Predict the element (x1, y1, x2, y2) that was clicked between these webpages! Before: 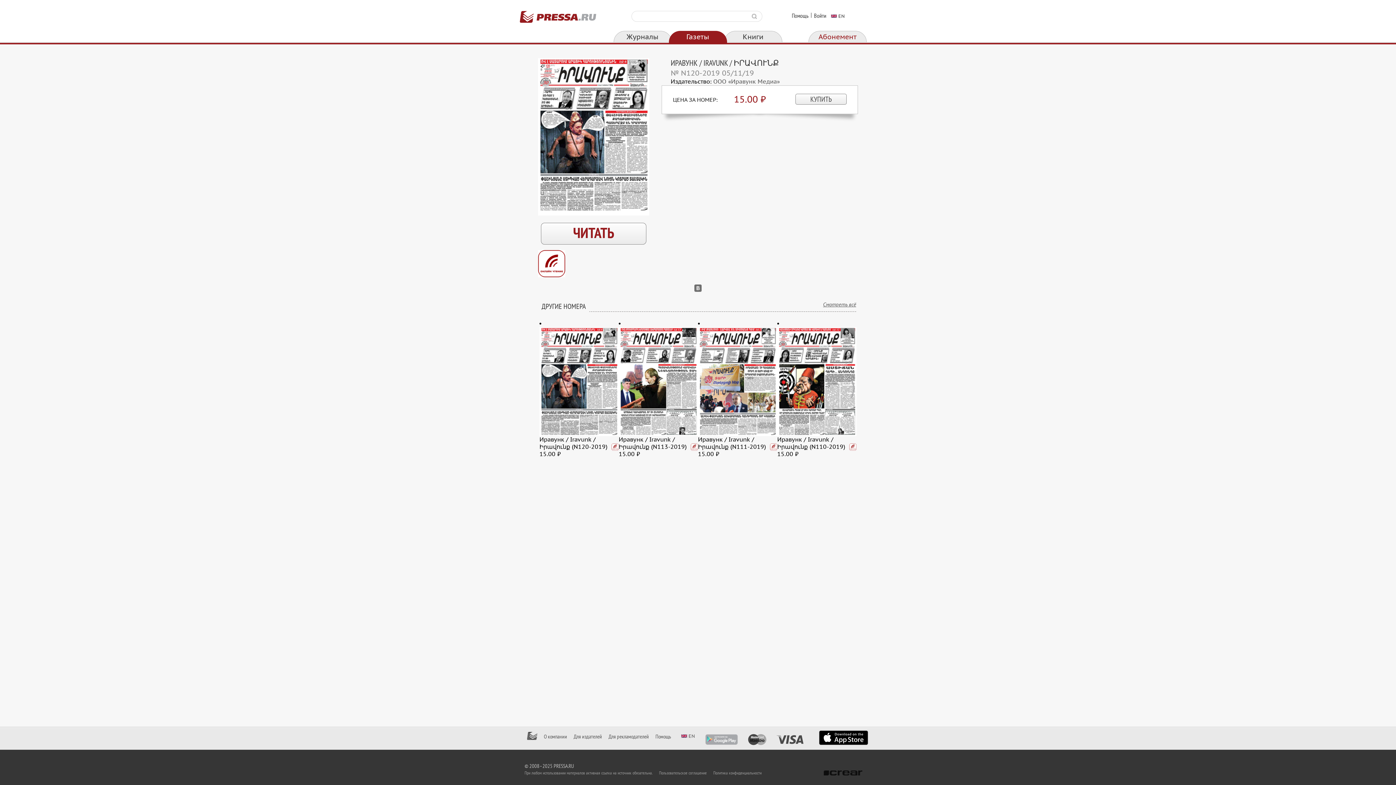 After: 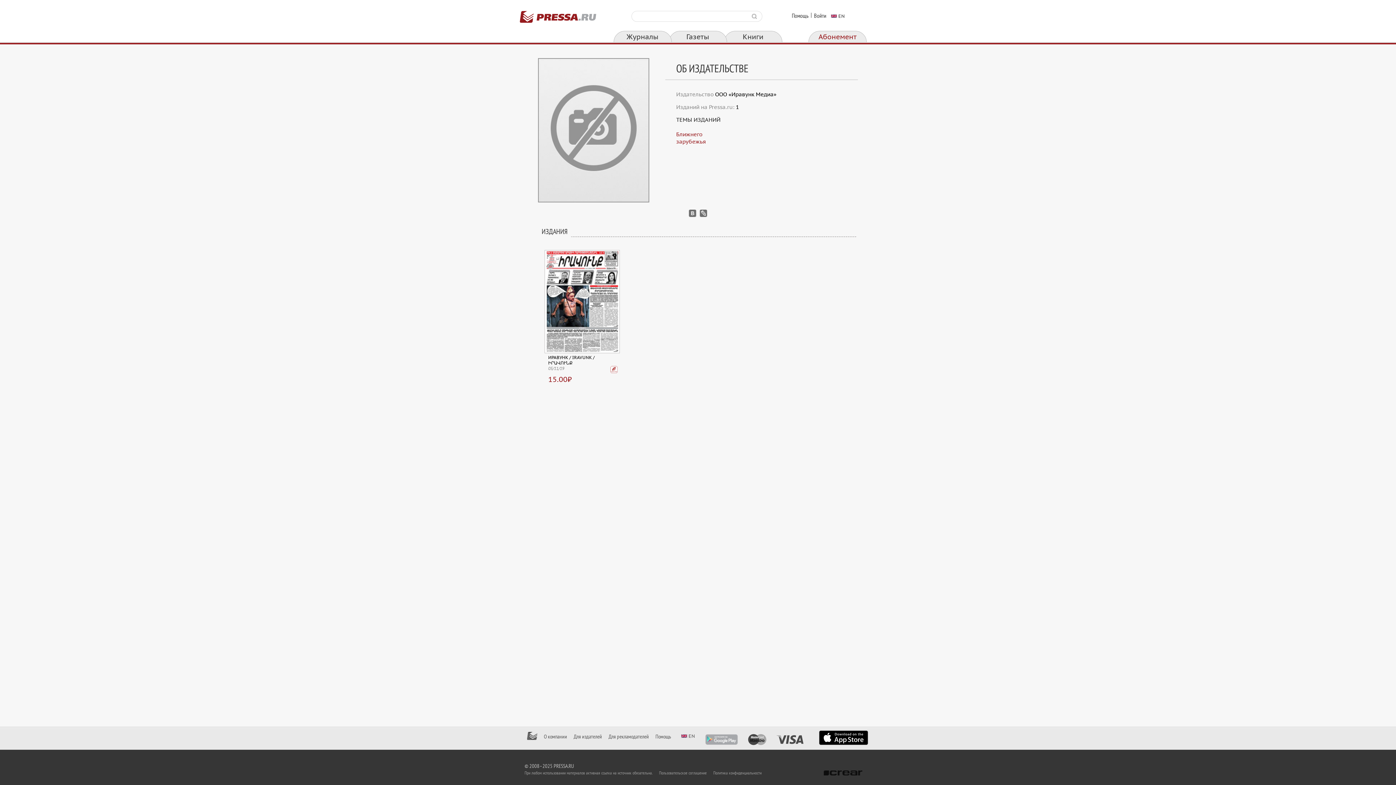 Action: bbox: (713, 78, 780, 85) label: ООО «Иравунк Медиа»